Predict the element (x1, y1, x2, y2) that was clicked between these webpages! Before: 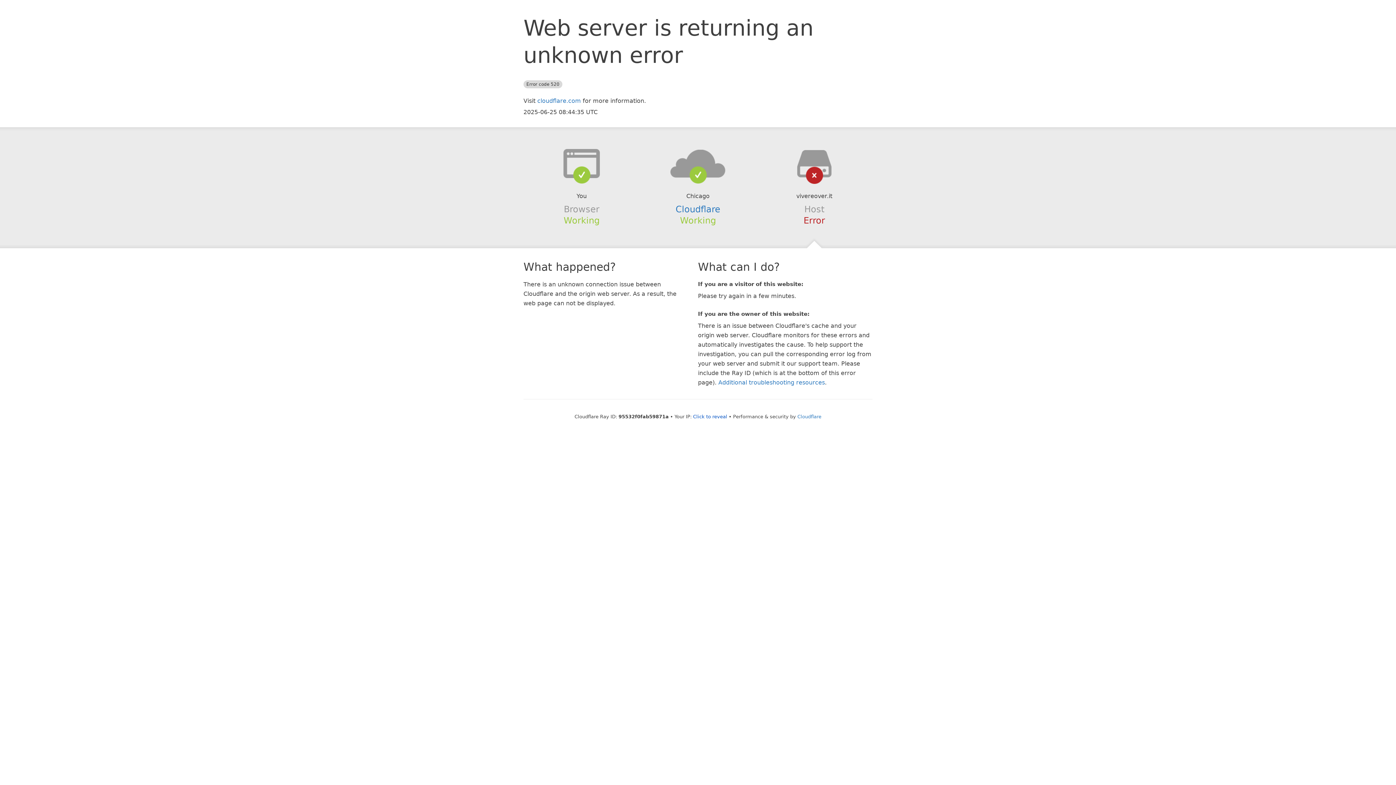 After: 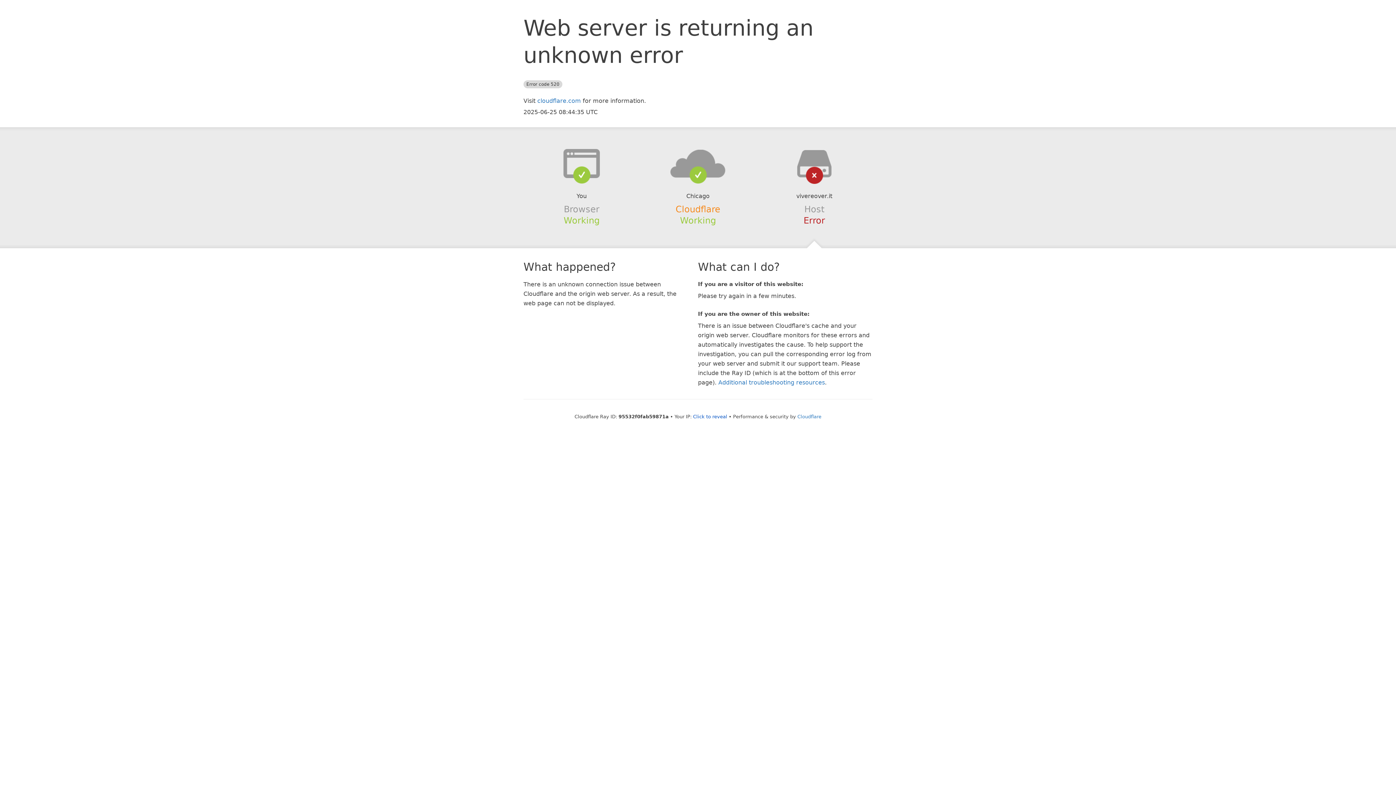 Action: label: Cloudflare bbox: (675, 204, 720, 214)